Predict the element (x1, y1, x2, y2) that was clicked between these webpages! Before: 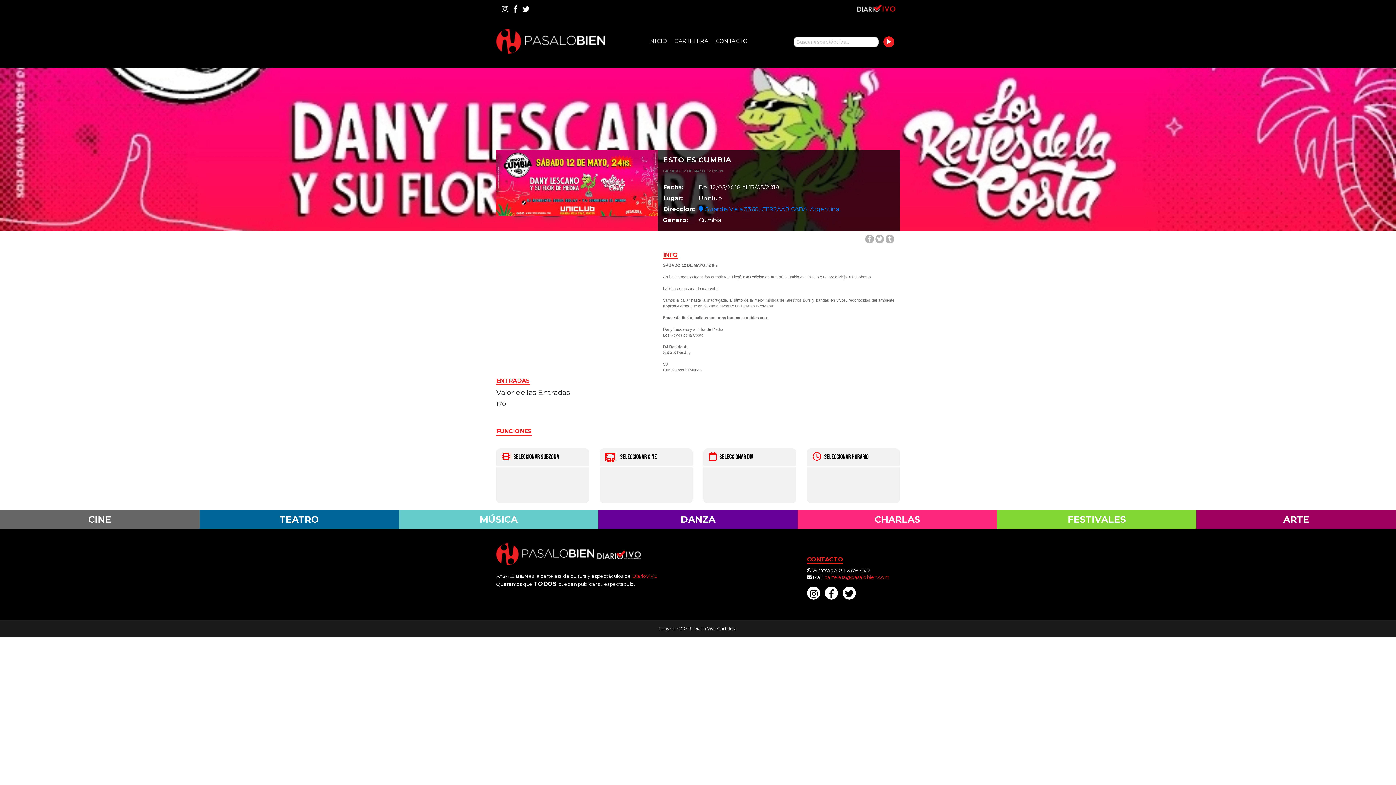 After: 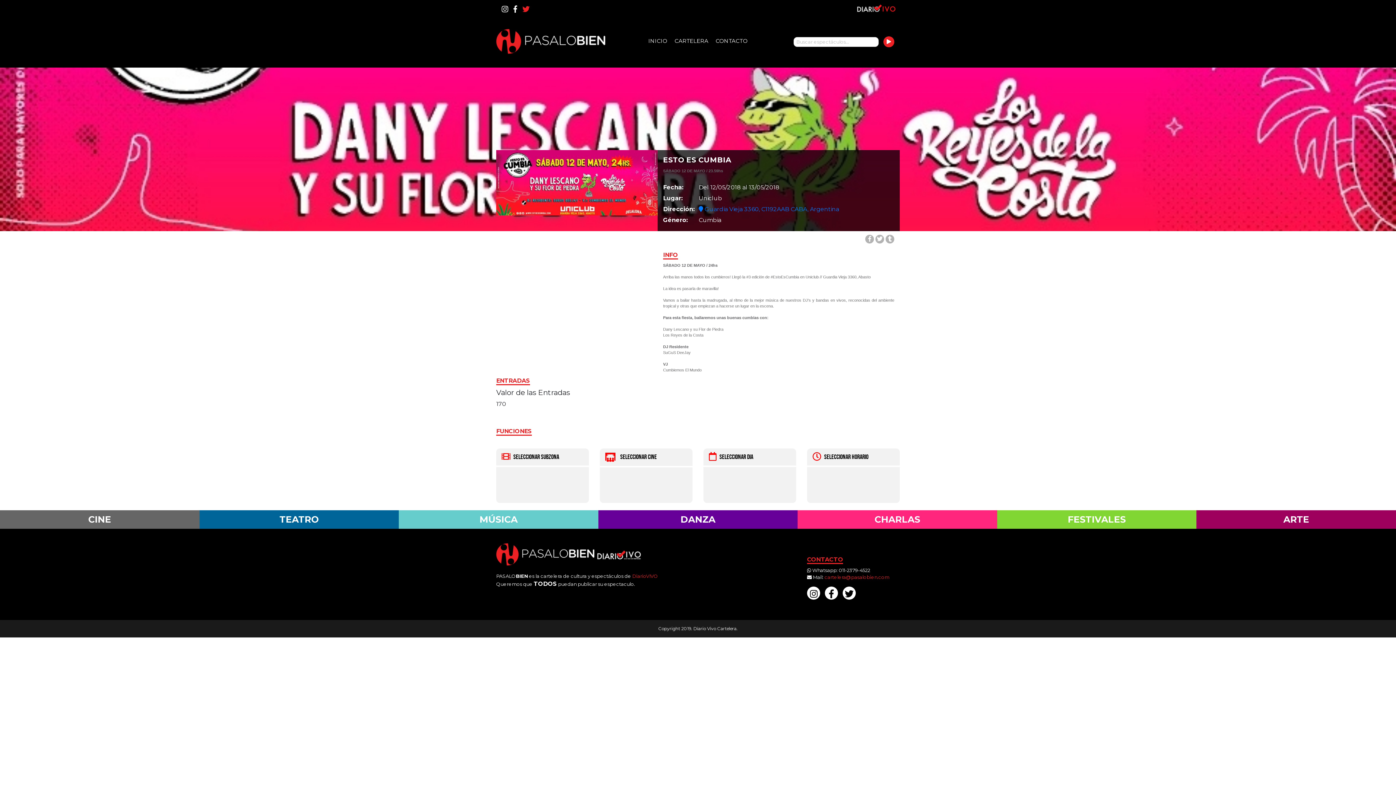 Action: bbox: (522, 4, 529, 13)